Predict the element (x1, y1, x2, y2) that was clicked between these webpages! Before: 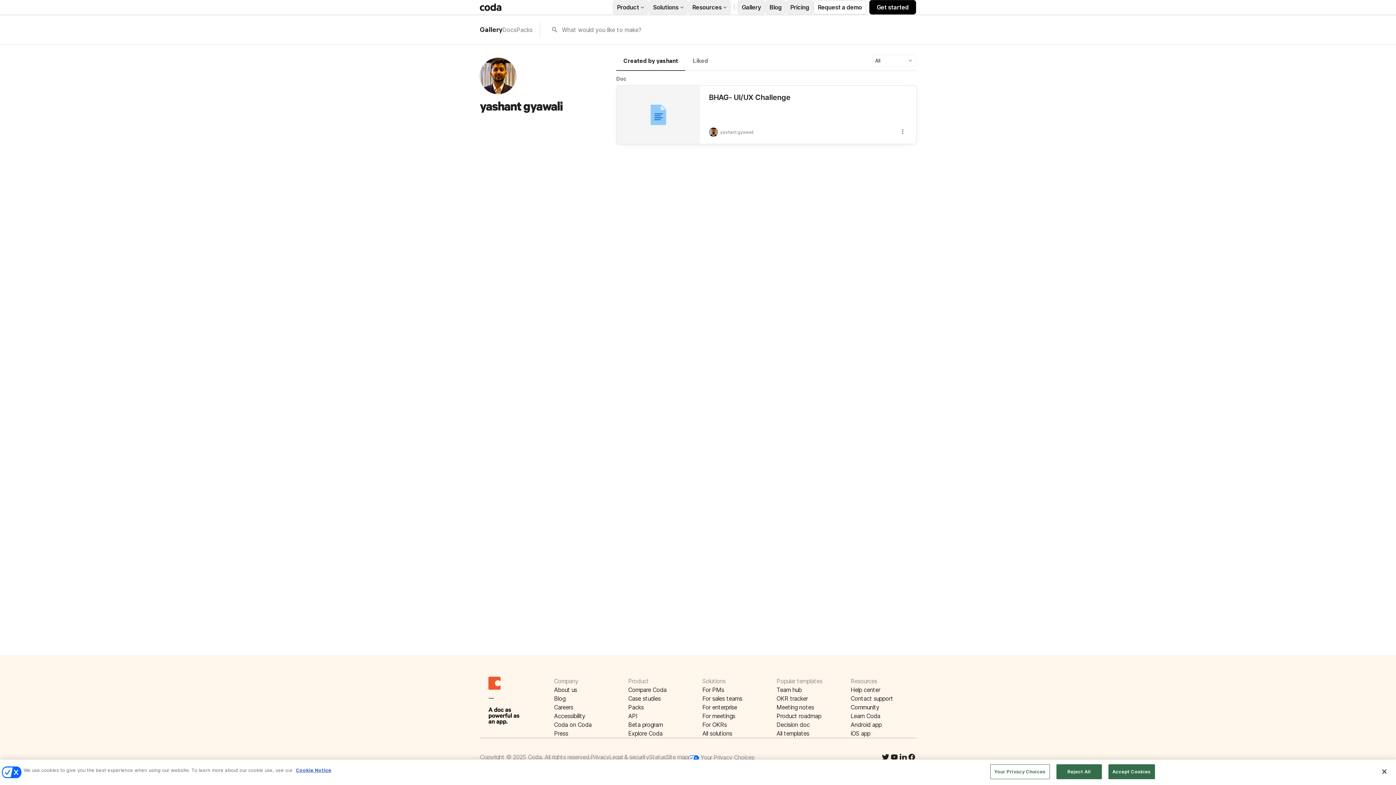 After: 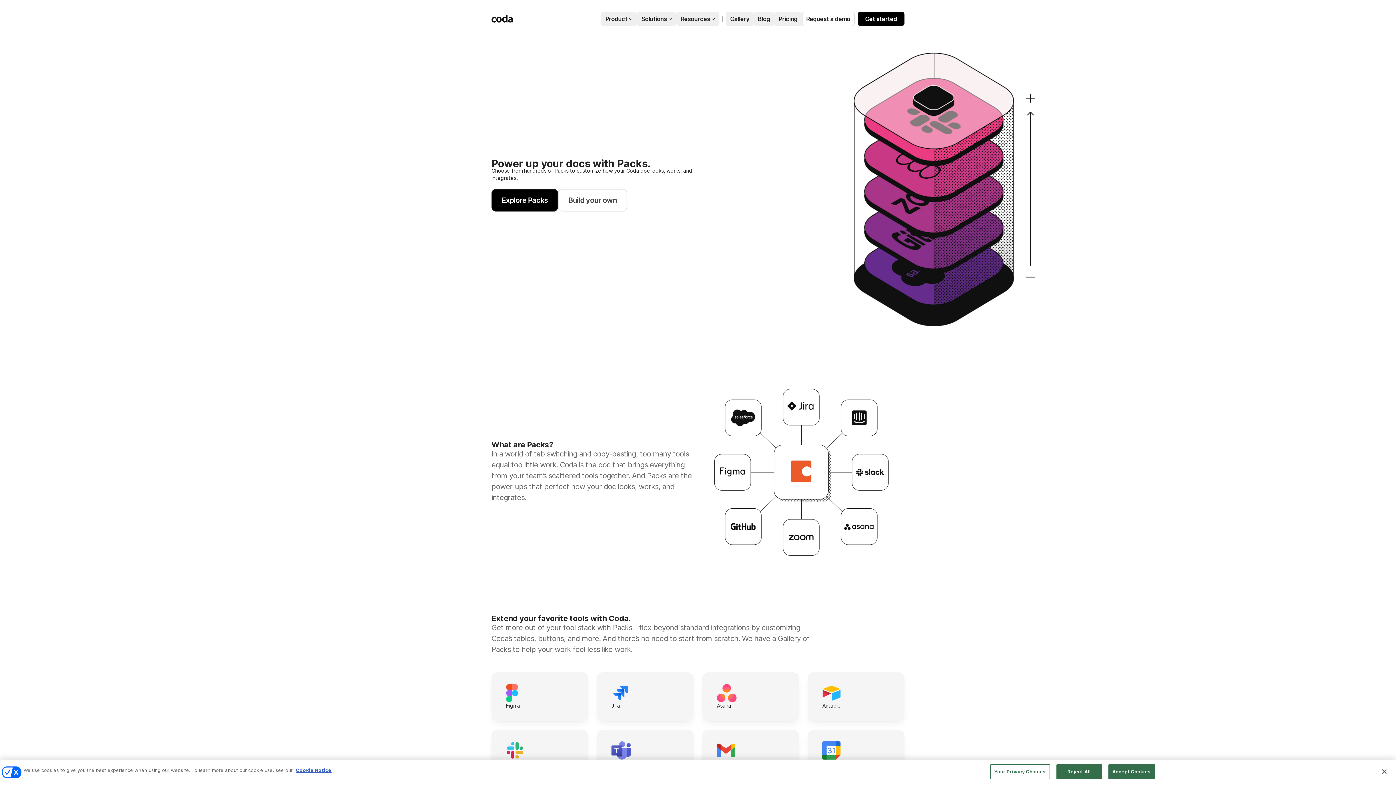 Action: bbox: (628, 703, 693, 712) label: Packs